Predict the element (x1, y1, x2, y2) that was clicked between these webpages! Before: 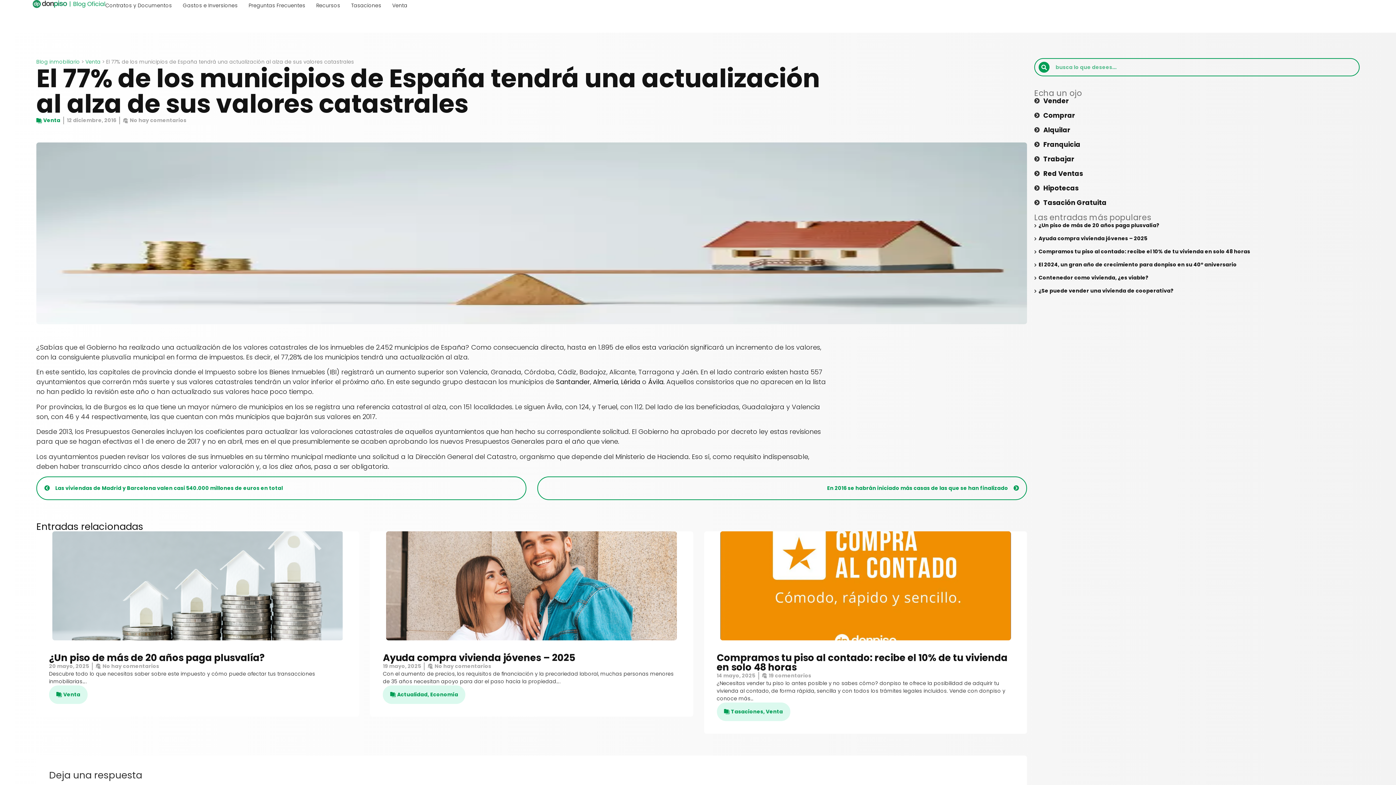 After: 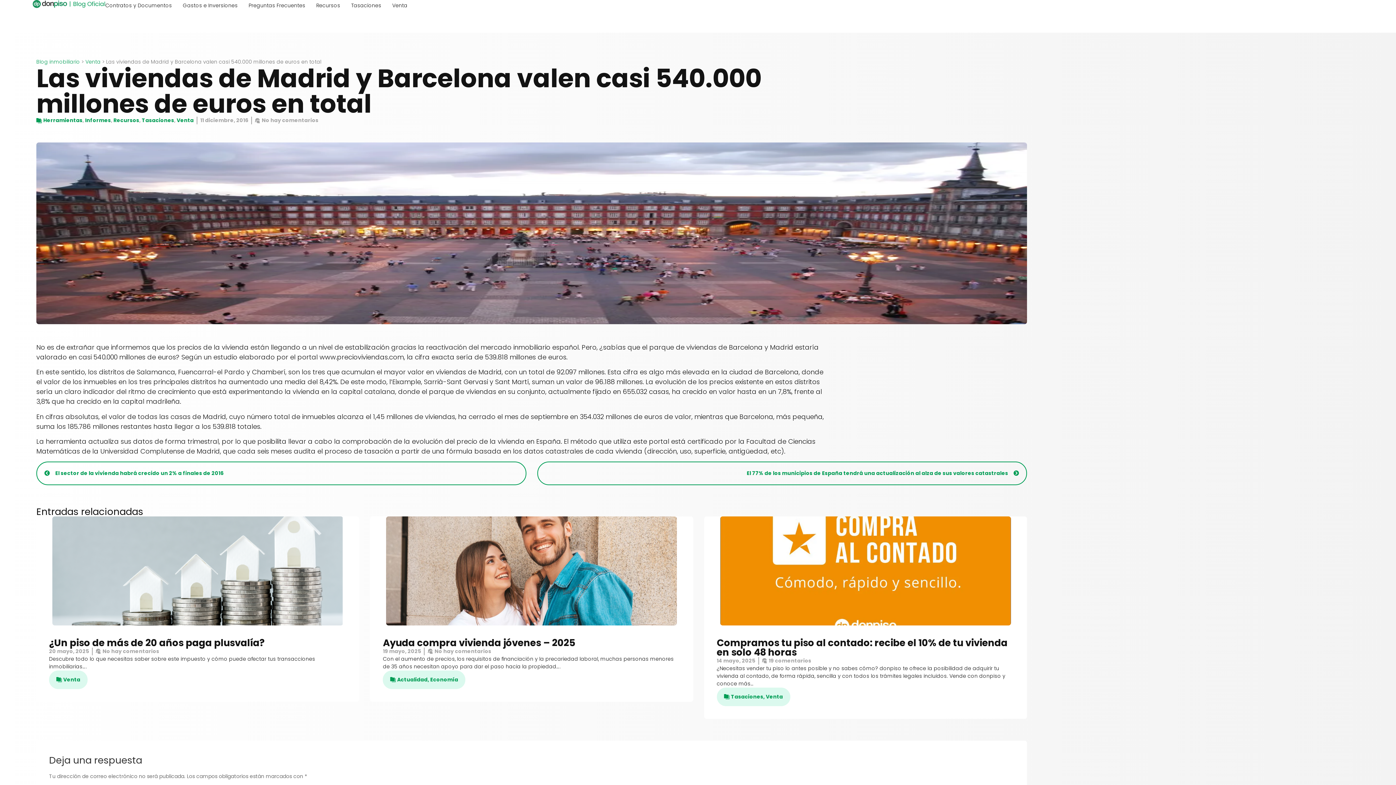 Action: label: Ant
Las viviendas de Madrid y Barcelona valen casi 540.000 millones de euros en total bbox: (36, 476, 526, 500)